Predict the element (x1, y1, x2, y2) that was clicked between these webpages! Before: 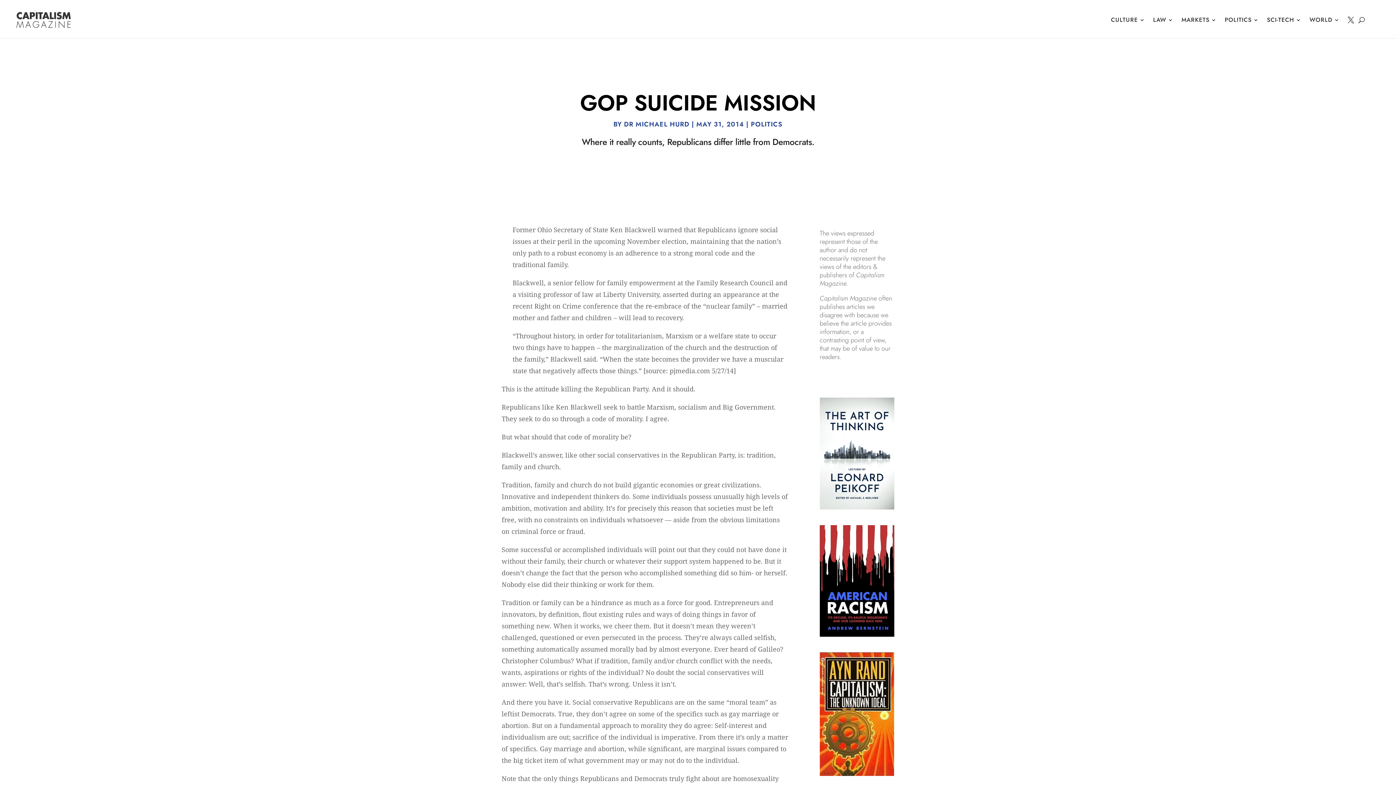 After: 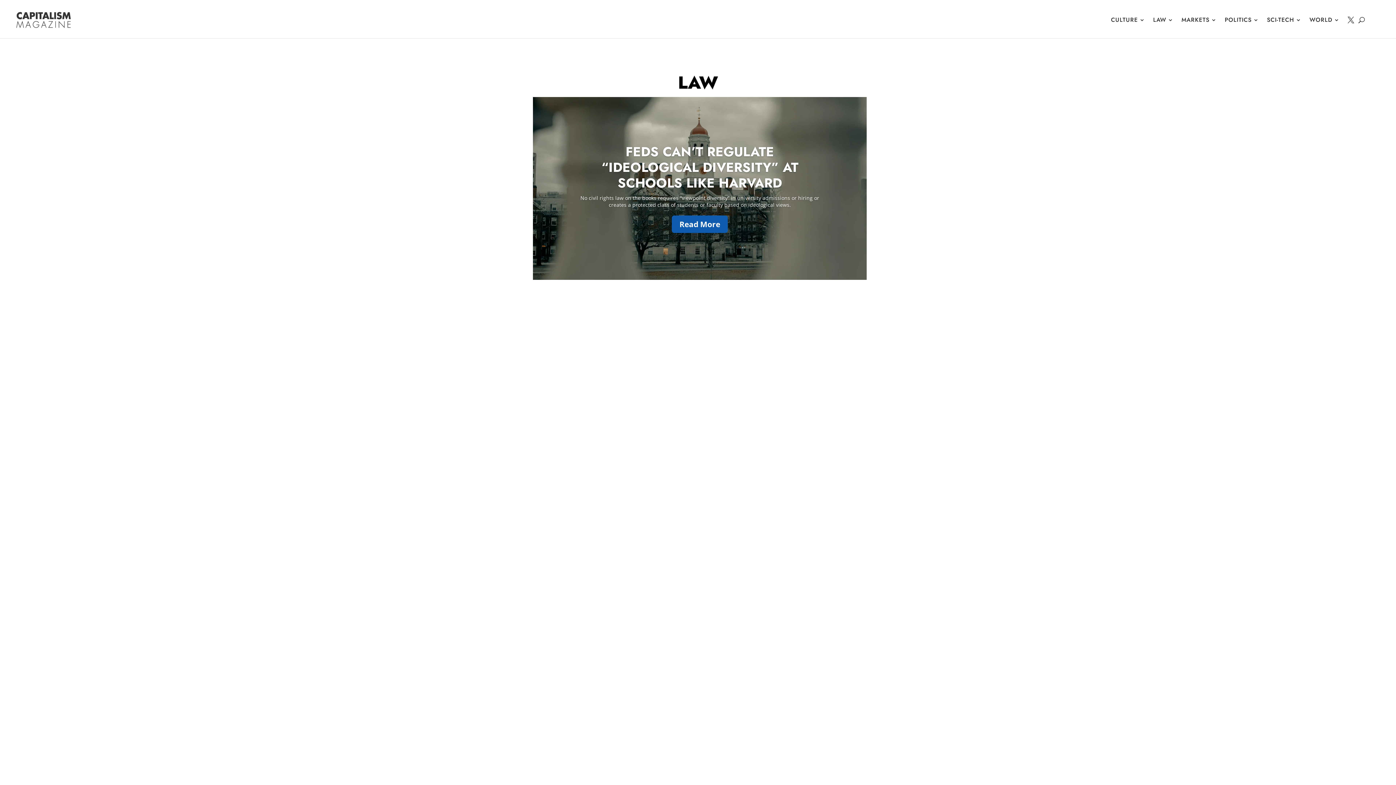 Action: label: LAW bbox: (1153, 5, 1173, 34)